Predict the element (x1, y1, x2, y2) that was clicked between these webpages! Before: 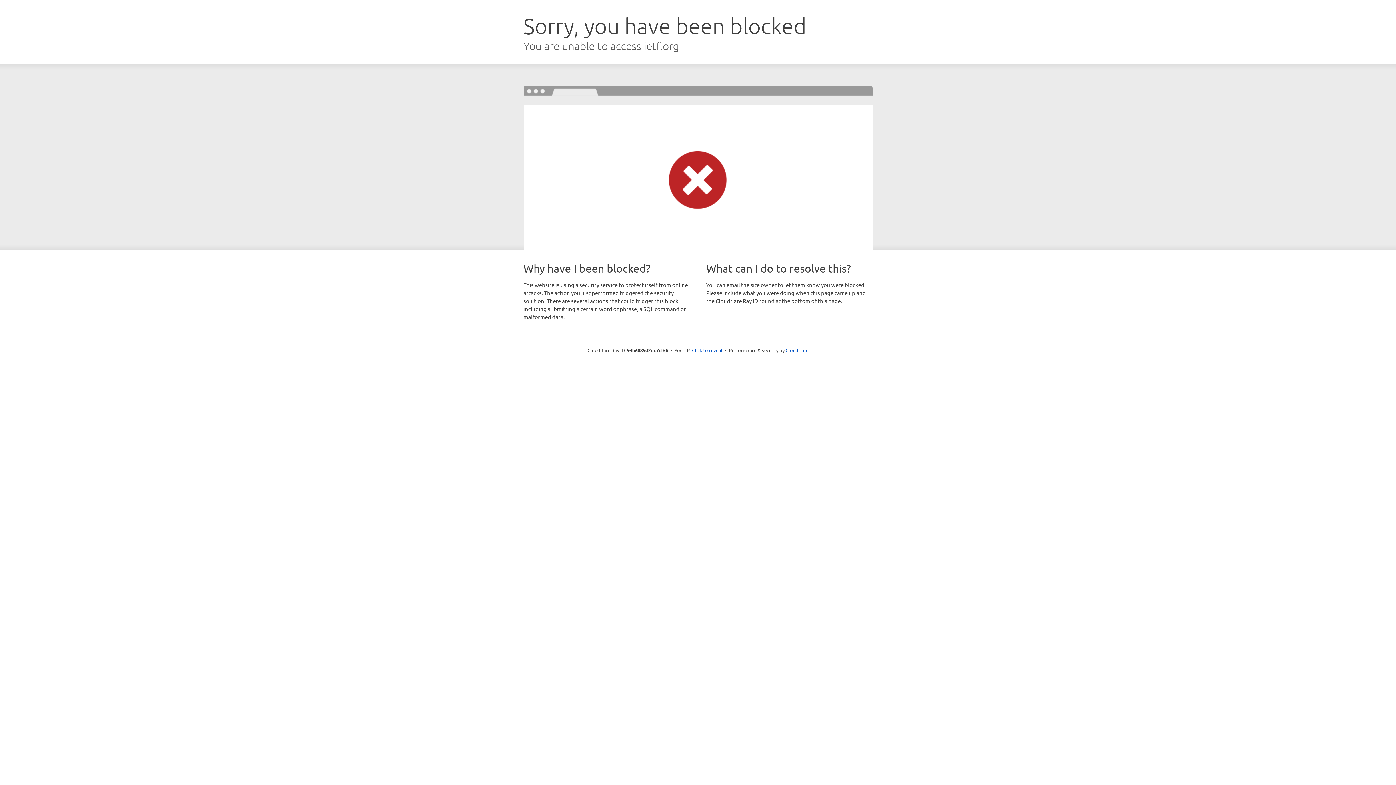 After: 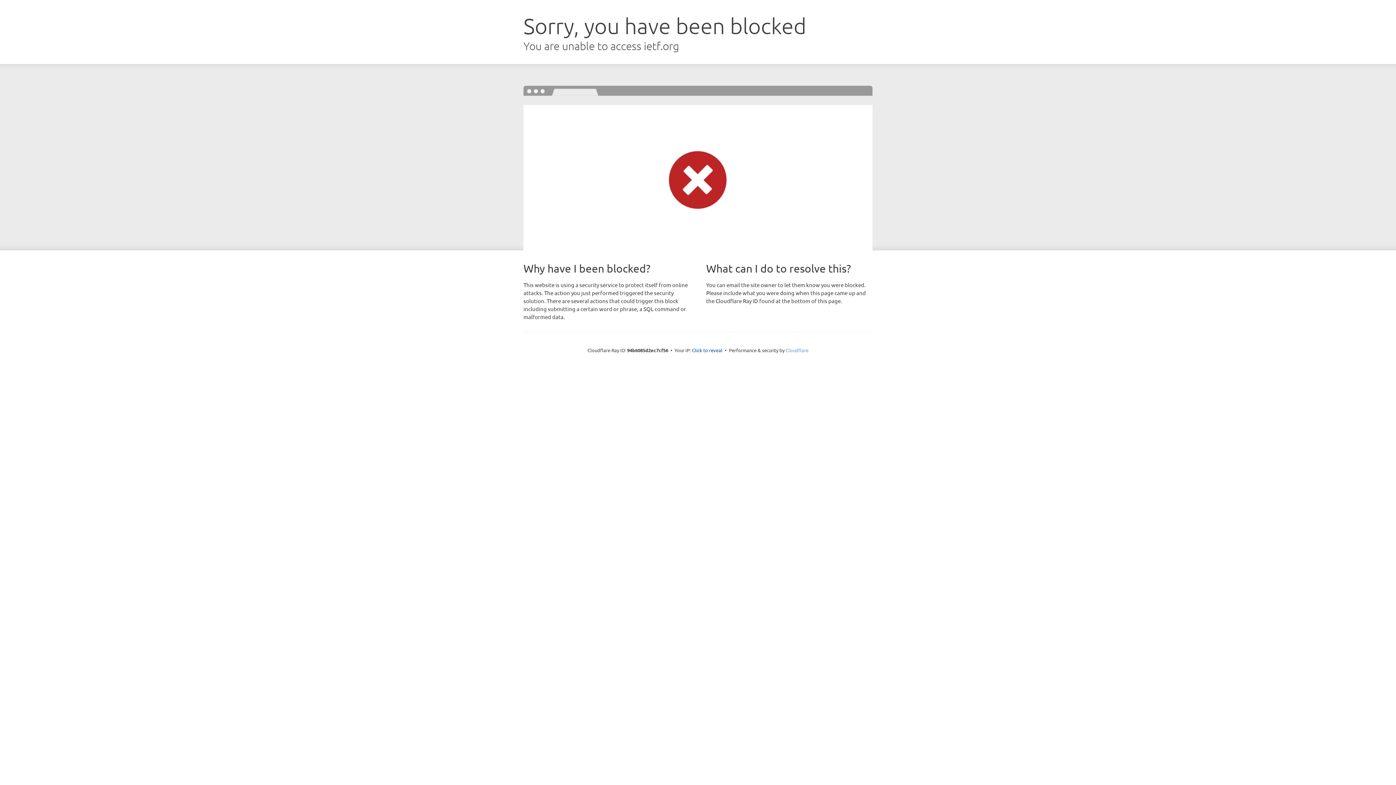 Action: label: Cloudflare bbox: (785, 347, 808, 353)